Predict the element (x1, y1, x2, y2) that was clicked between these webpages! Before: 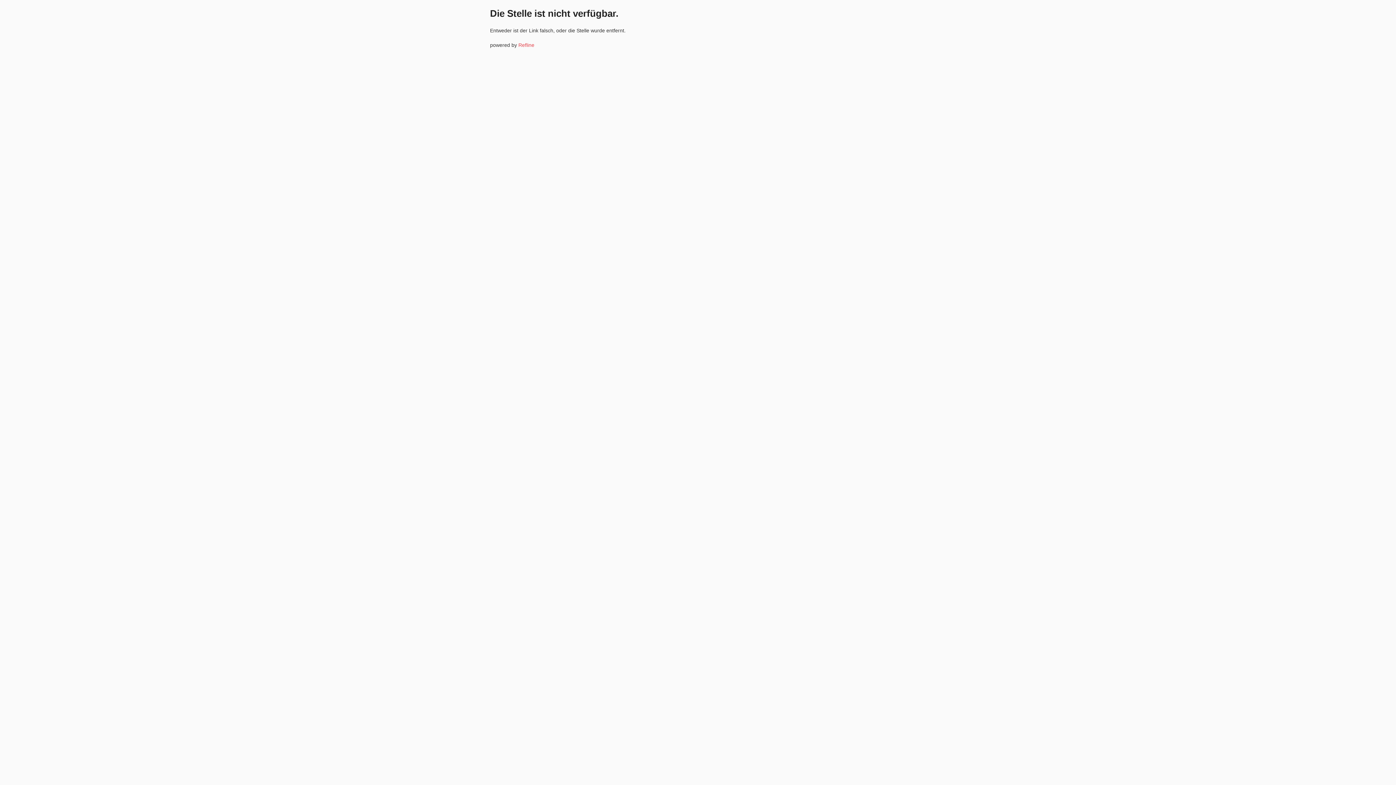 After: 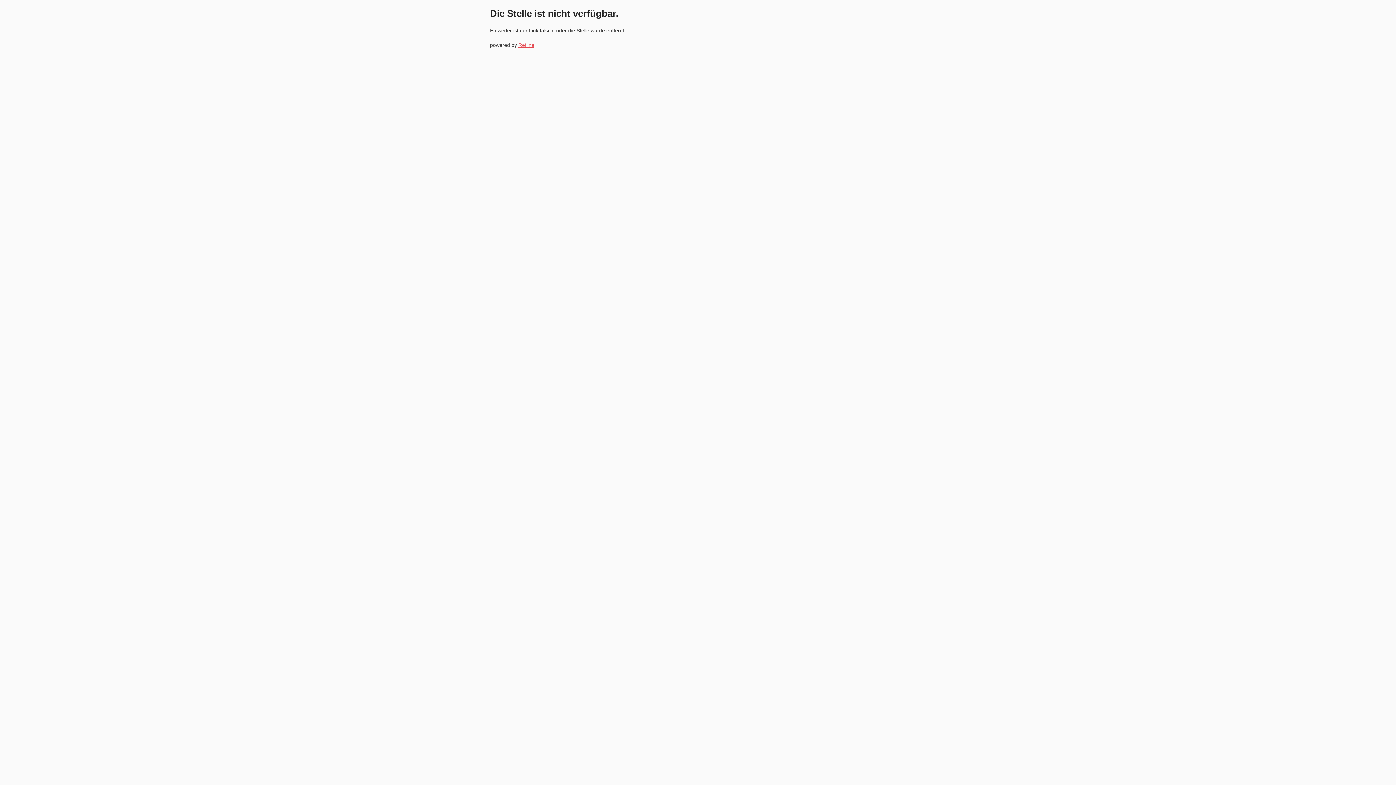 Action: label: Refline bbox: (518, 42, 534, 48)